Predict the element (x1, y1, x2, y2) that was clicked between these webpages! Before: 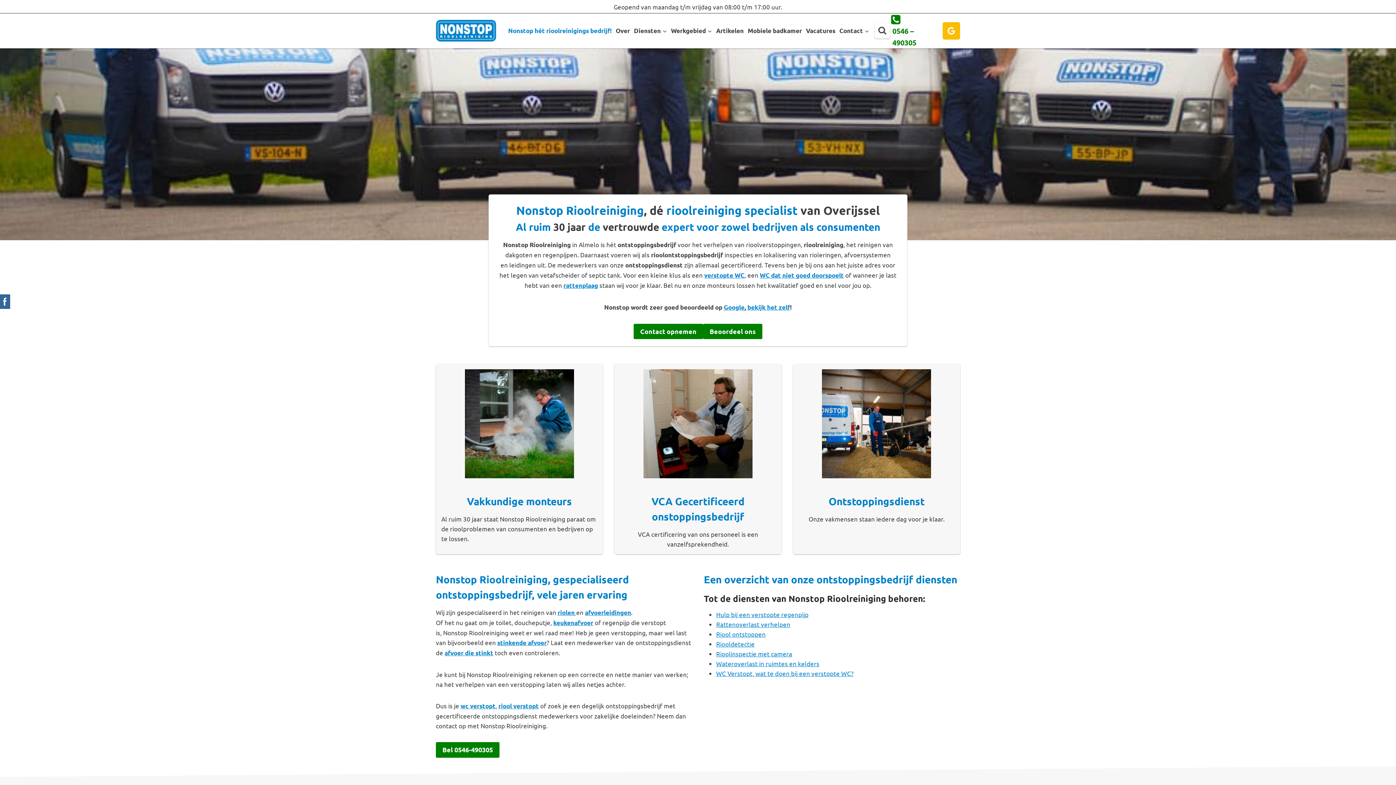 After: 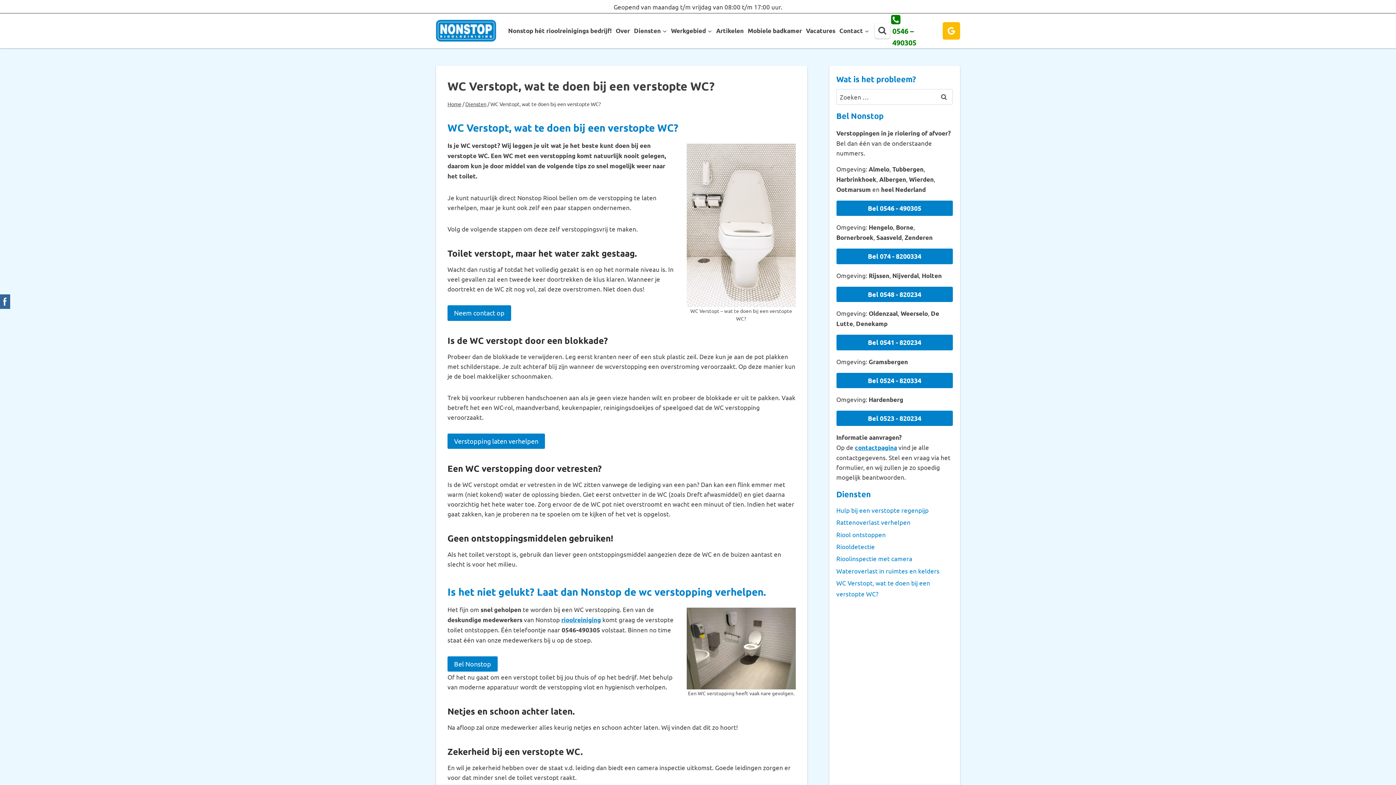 Action: bbox: (716, 669, 853, 677) label: WC Verstopt, wat te doen bij een verstopte WC?